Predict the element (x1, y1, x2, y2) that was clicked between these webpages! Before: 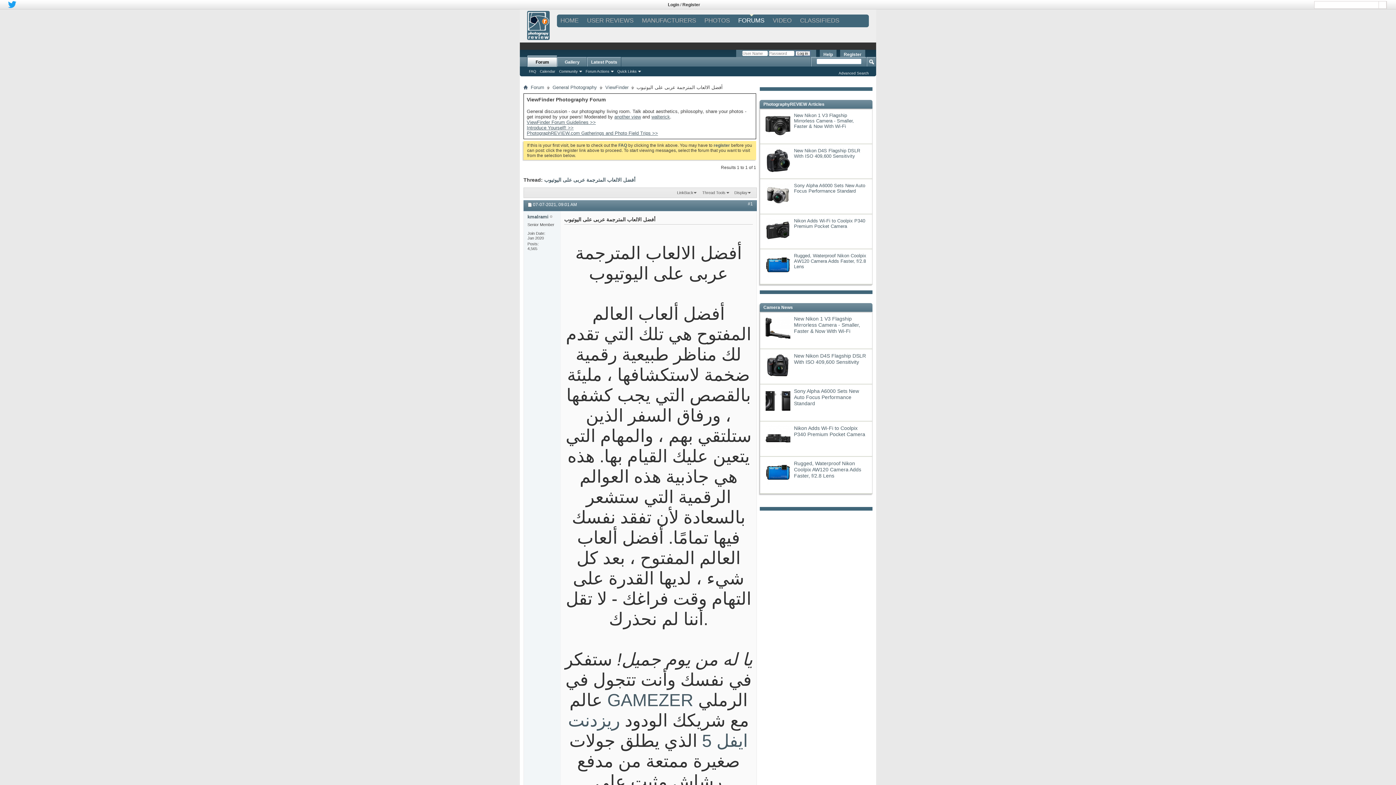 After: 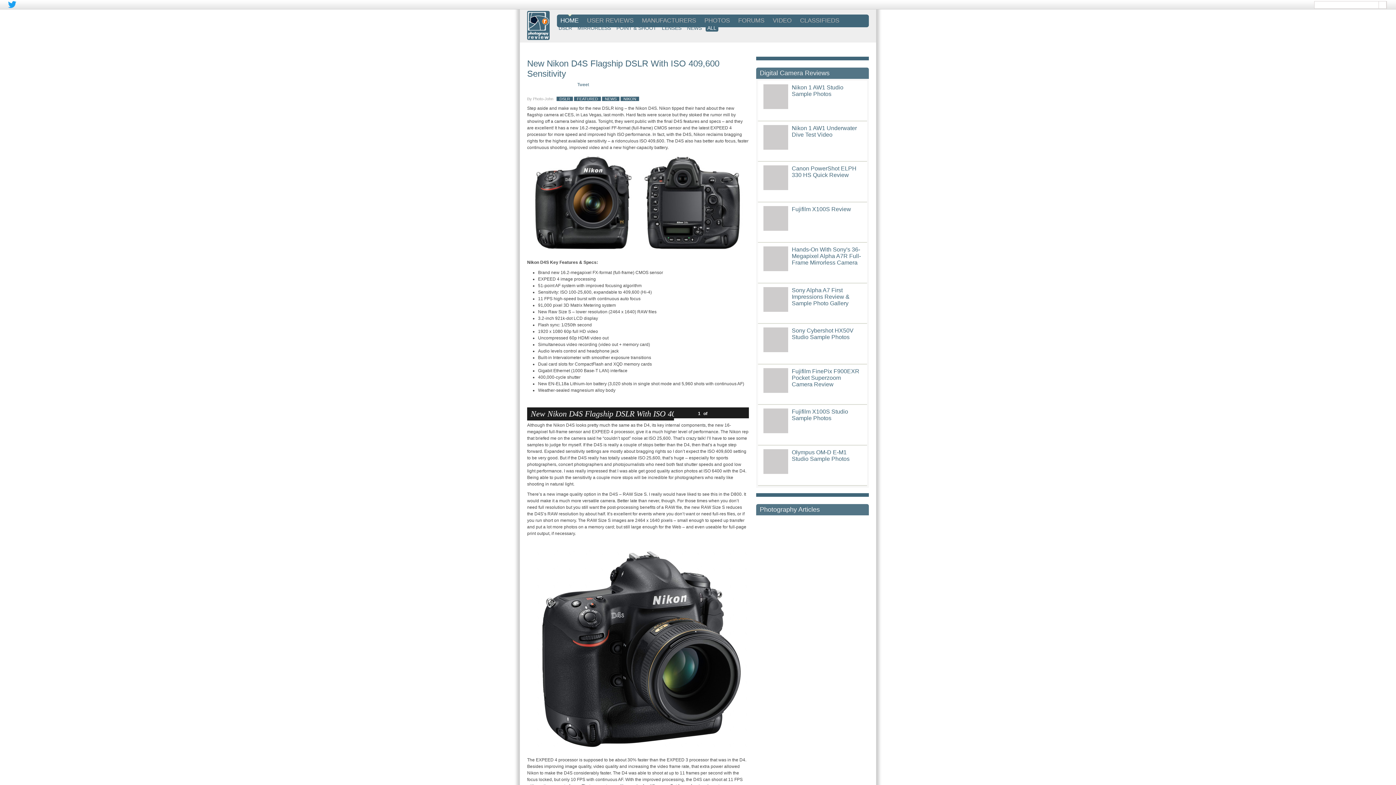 Action: label: New Nikon D4S Flagship DSLR With ISO 409,600 Sensitivity bbox: (794, 147, 860, 158)